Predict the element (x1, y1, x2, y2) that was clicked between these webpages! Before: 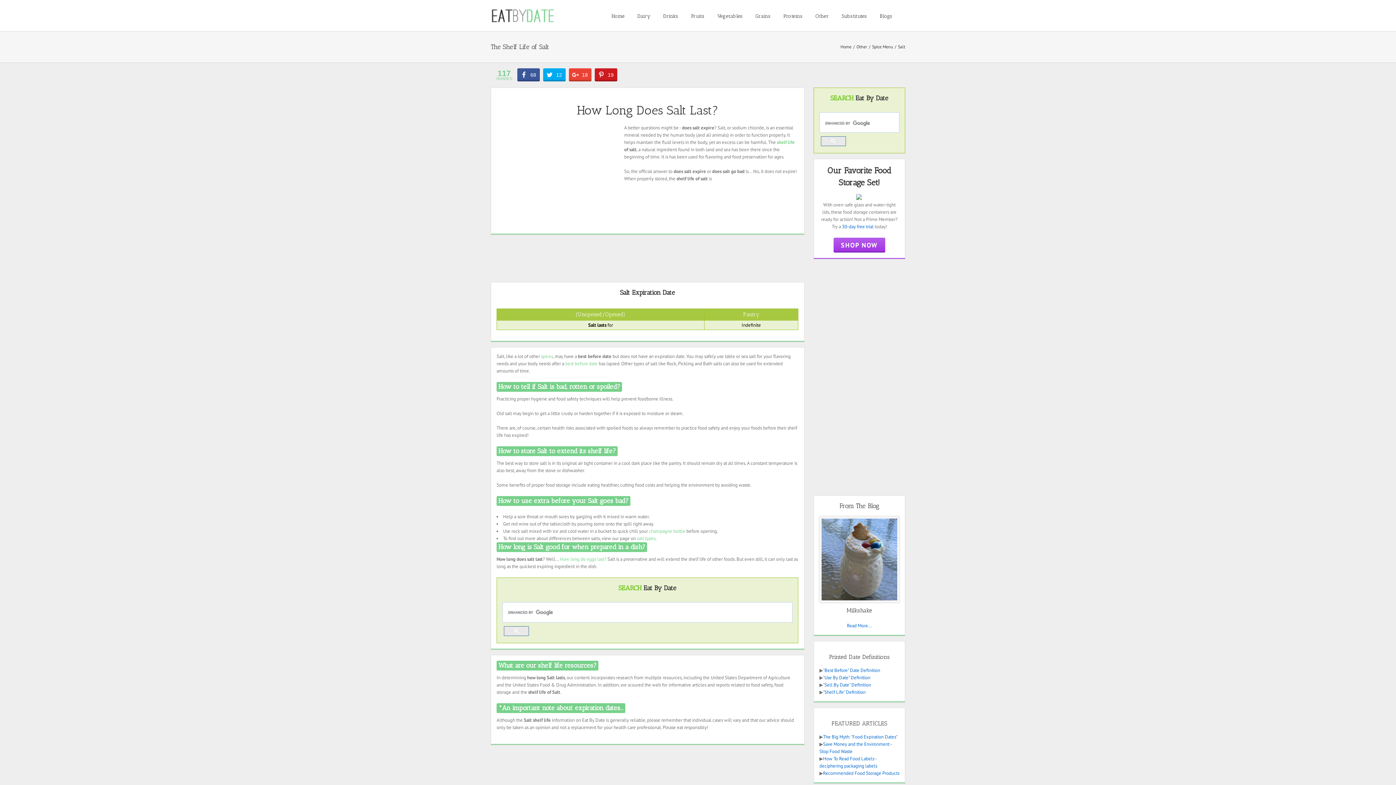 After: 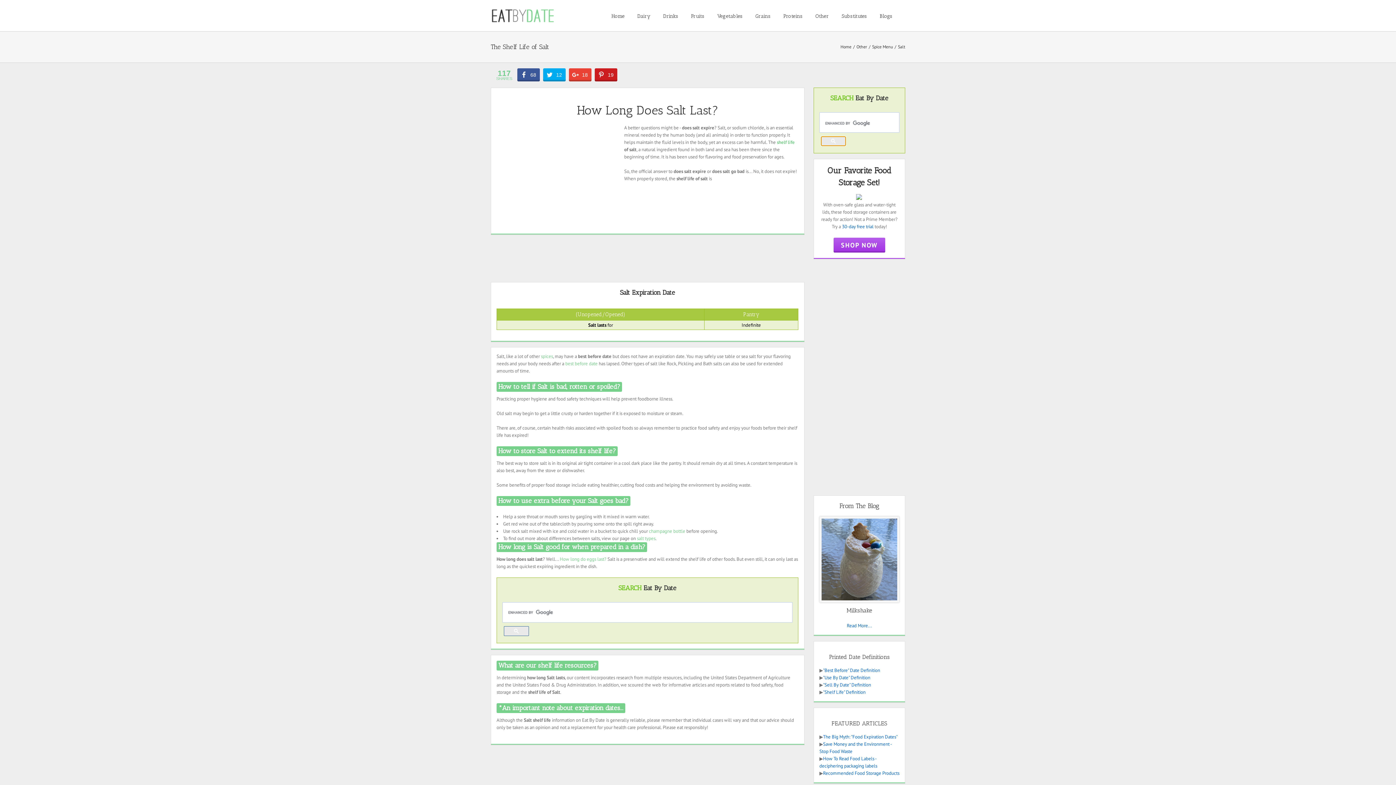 Action: bbox: (821, 136, 846, 146)